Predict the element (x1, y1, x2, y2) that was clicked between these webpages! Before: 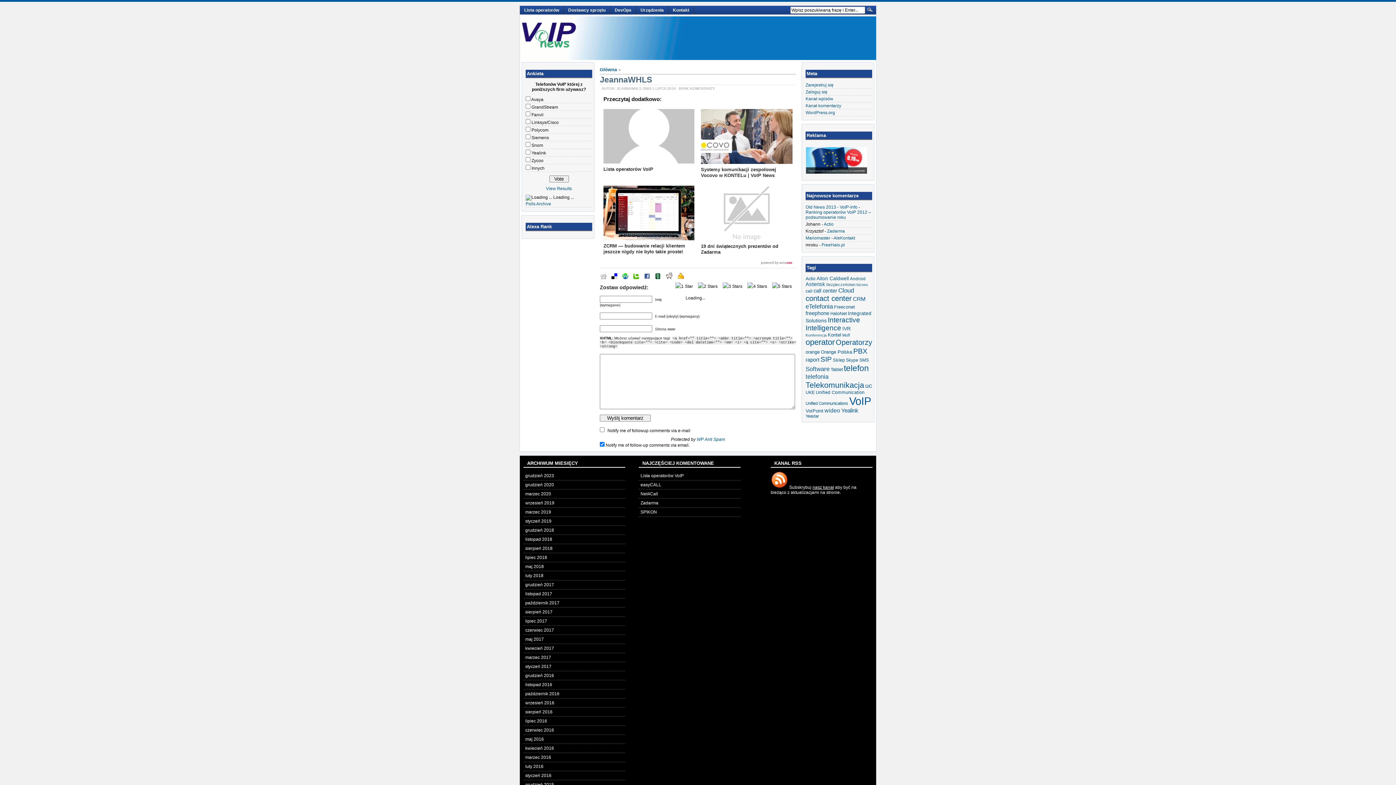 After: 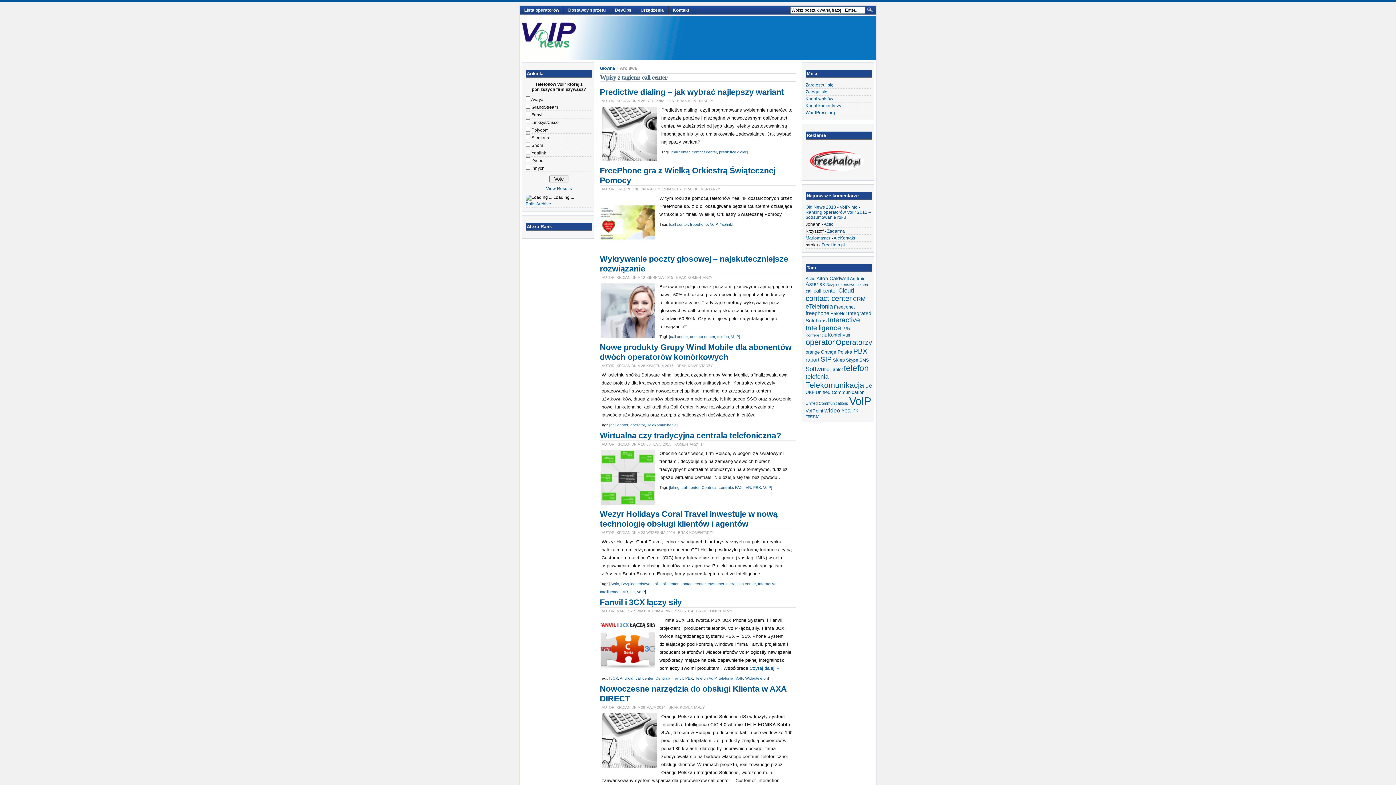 Action: bbox: (813, 288, 837, 293) label: call center (25 elementów)